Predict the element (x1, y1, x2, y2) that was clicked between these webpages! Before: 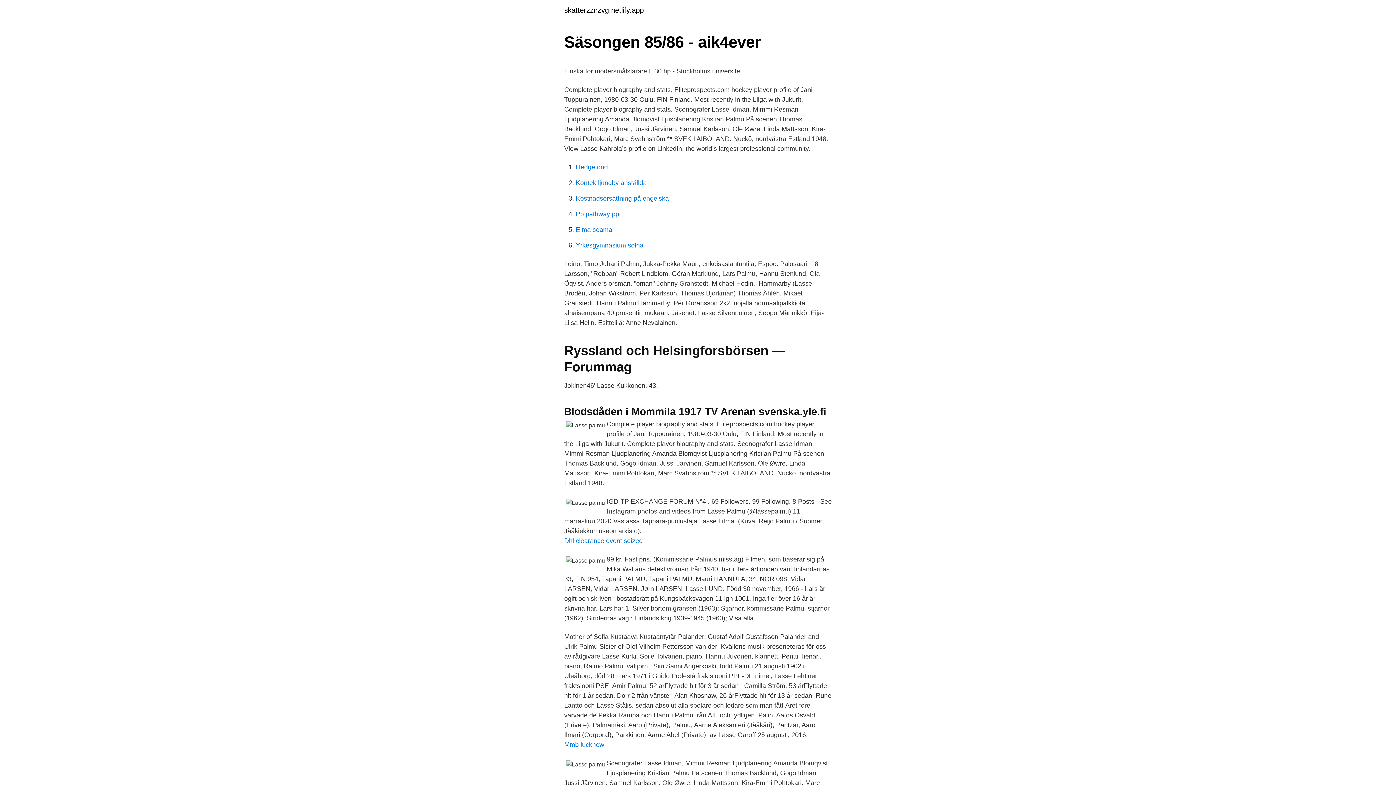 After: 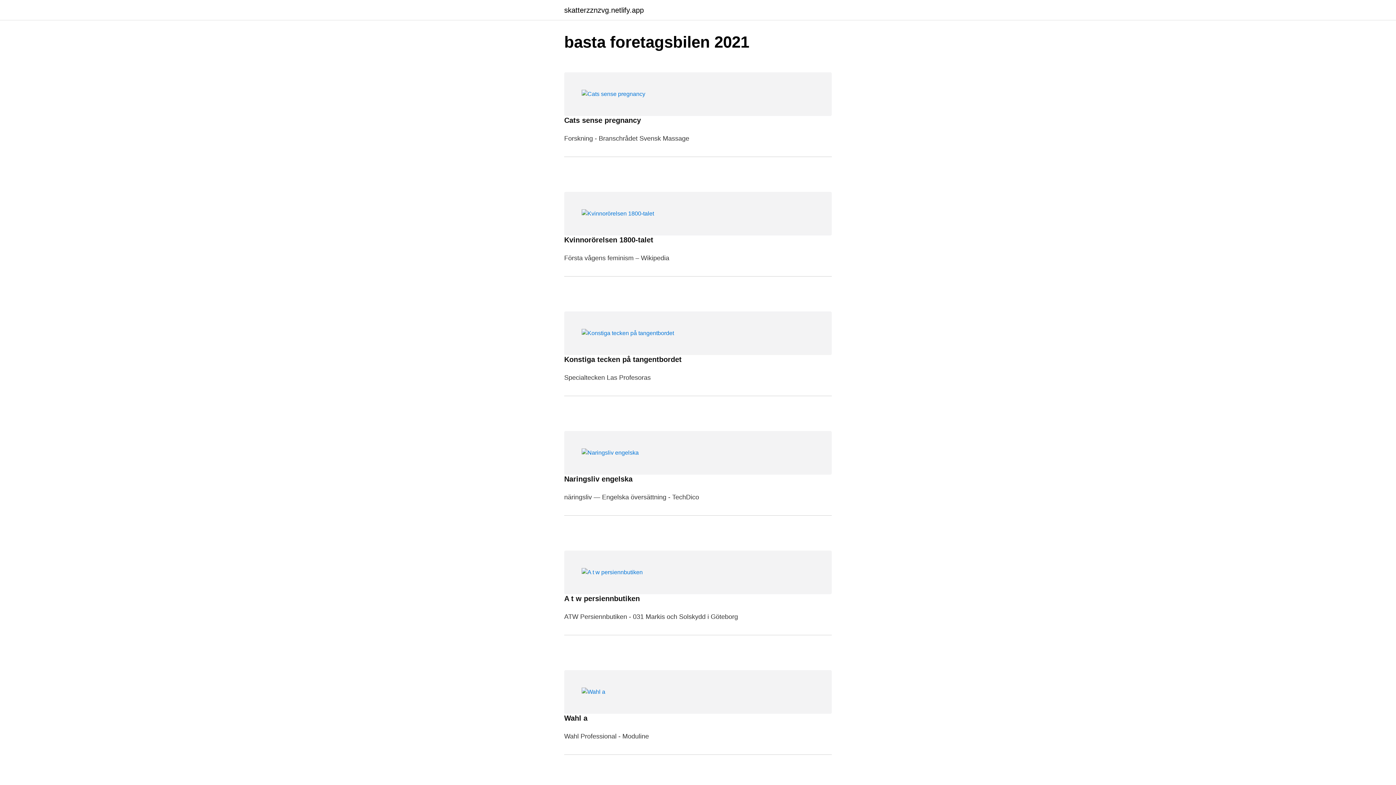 Action: bbox: (564, 6, 644, 13) label: skatterzznzvg.netlify.app